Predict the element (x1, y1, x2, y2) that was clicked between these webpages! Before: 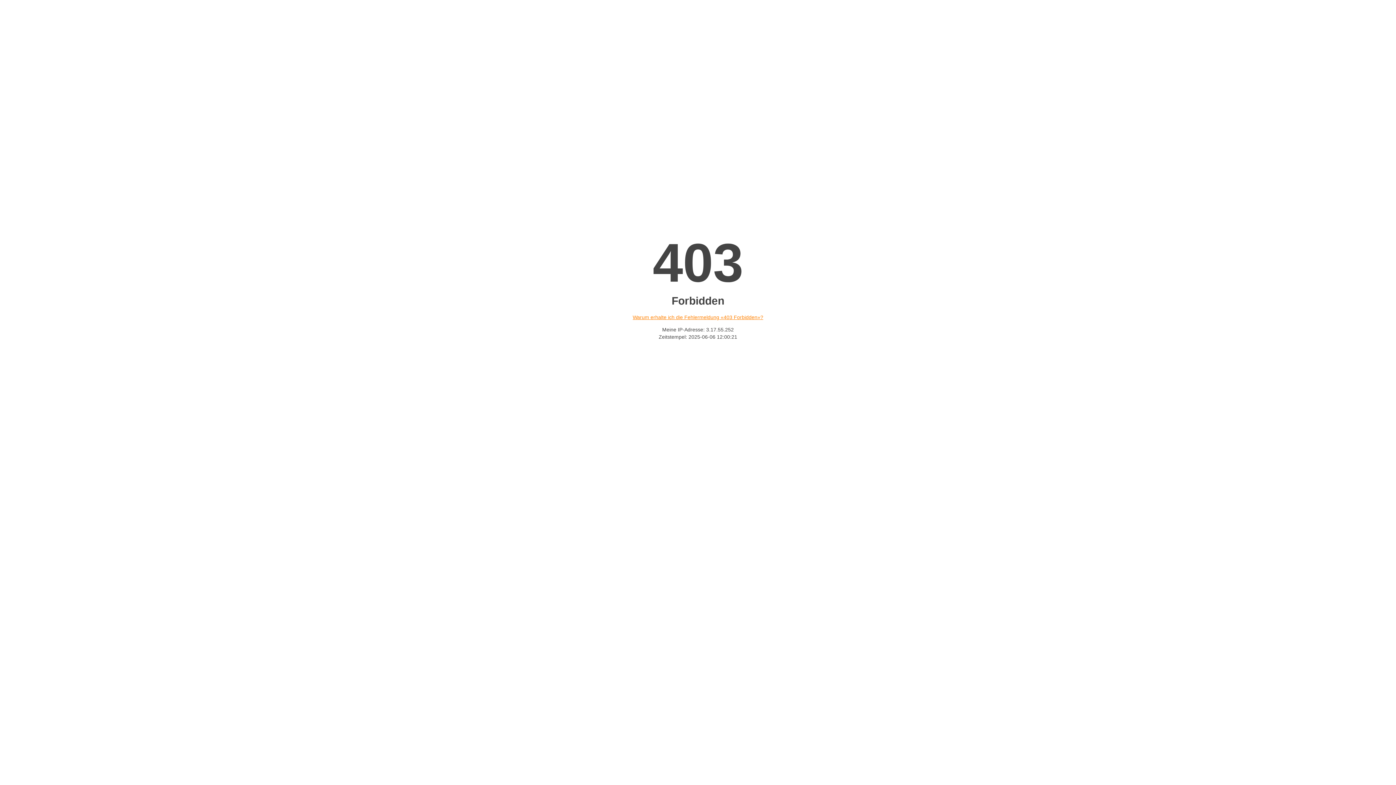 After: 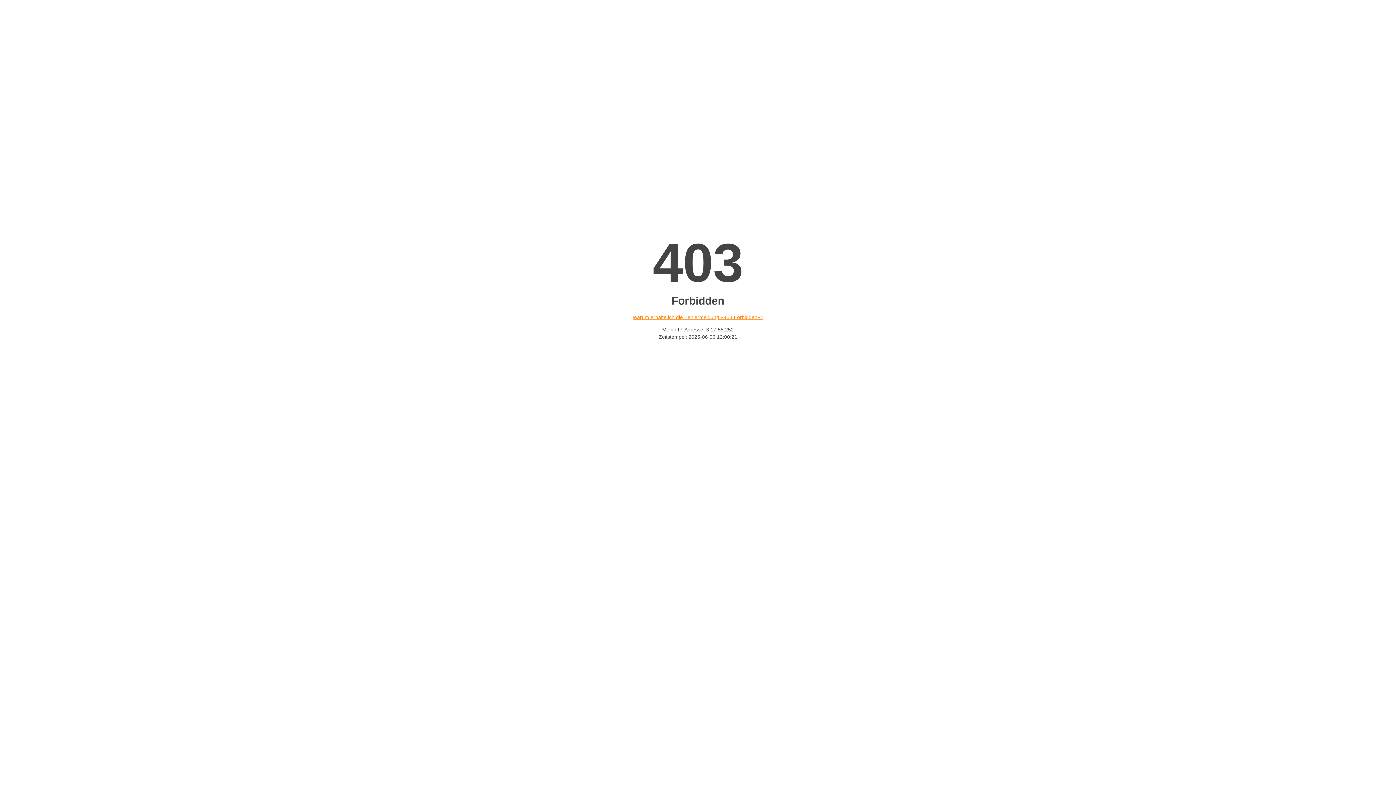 Action: bbox: (632, 314, 763, 320) label: Warum erhalte ich die Fehlermeldung «403 Forbidden»?